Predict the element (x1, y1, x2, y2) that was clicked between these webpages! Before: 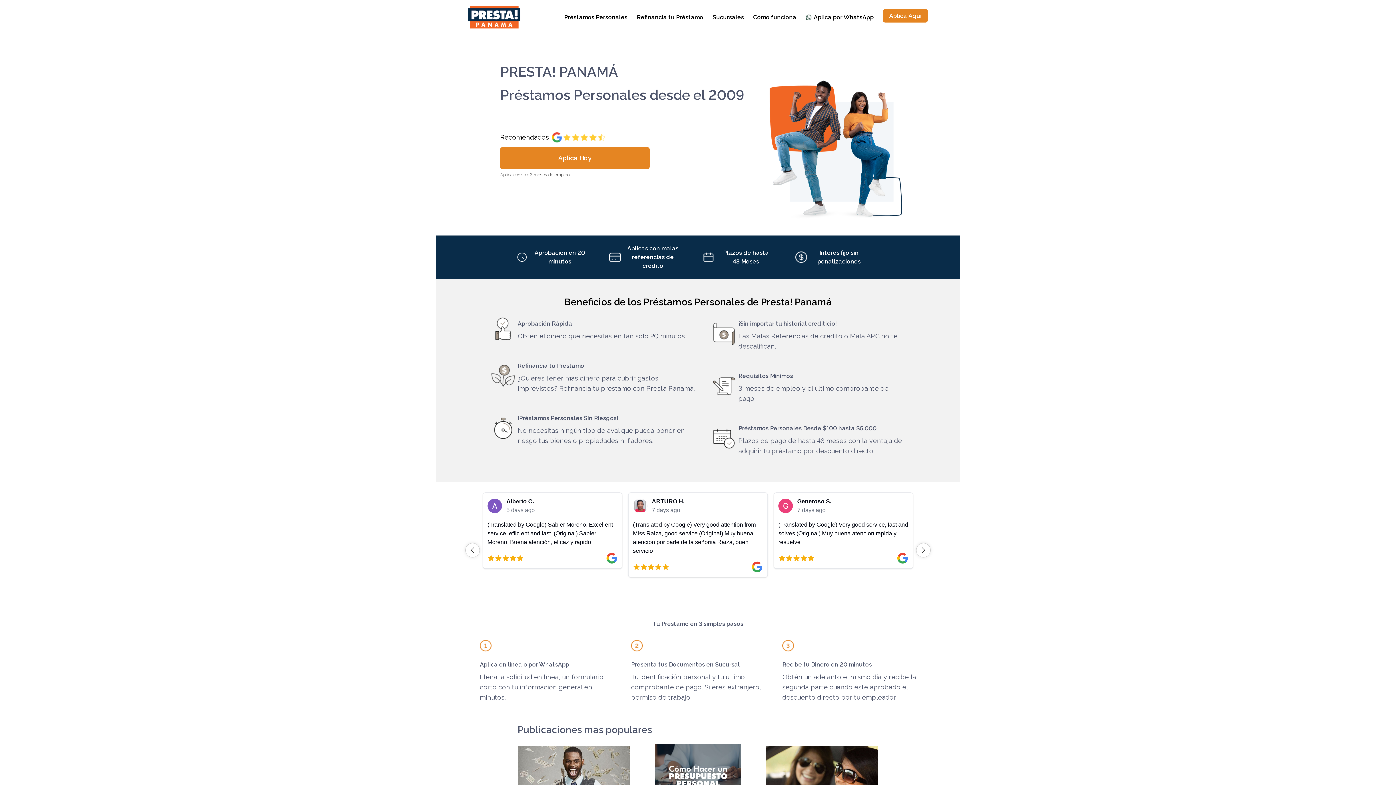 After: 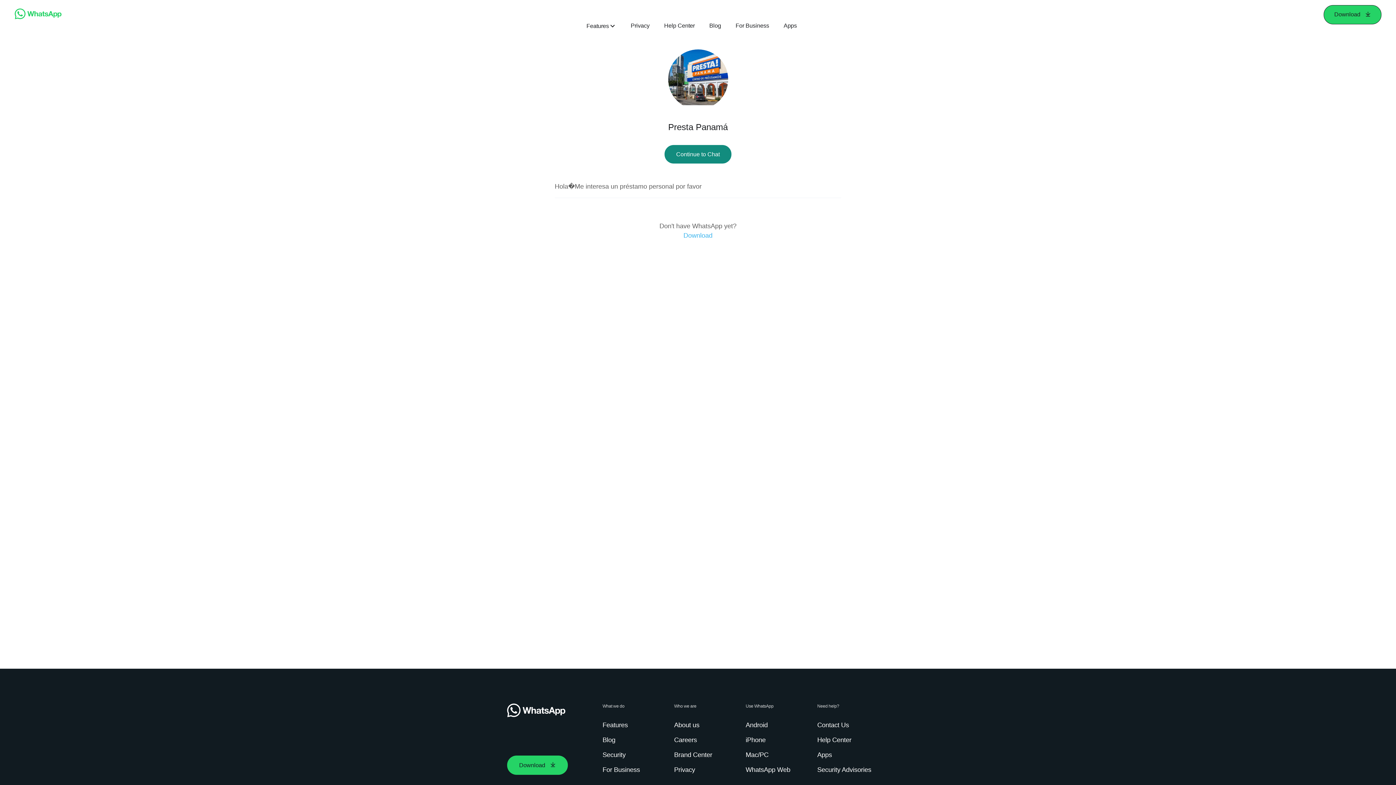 Action: label: Aplica por WhatsApp bbox: (805, 12, 873, 21)